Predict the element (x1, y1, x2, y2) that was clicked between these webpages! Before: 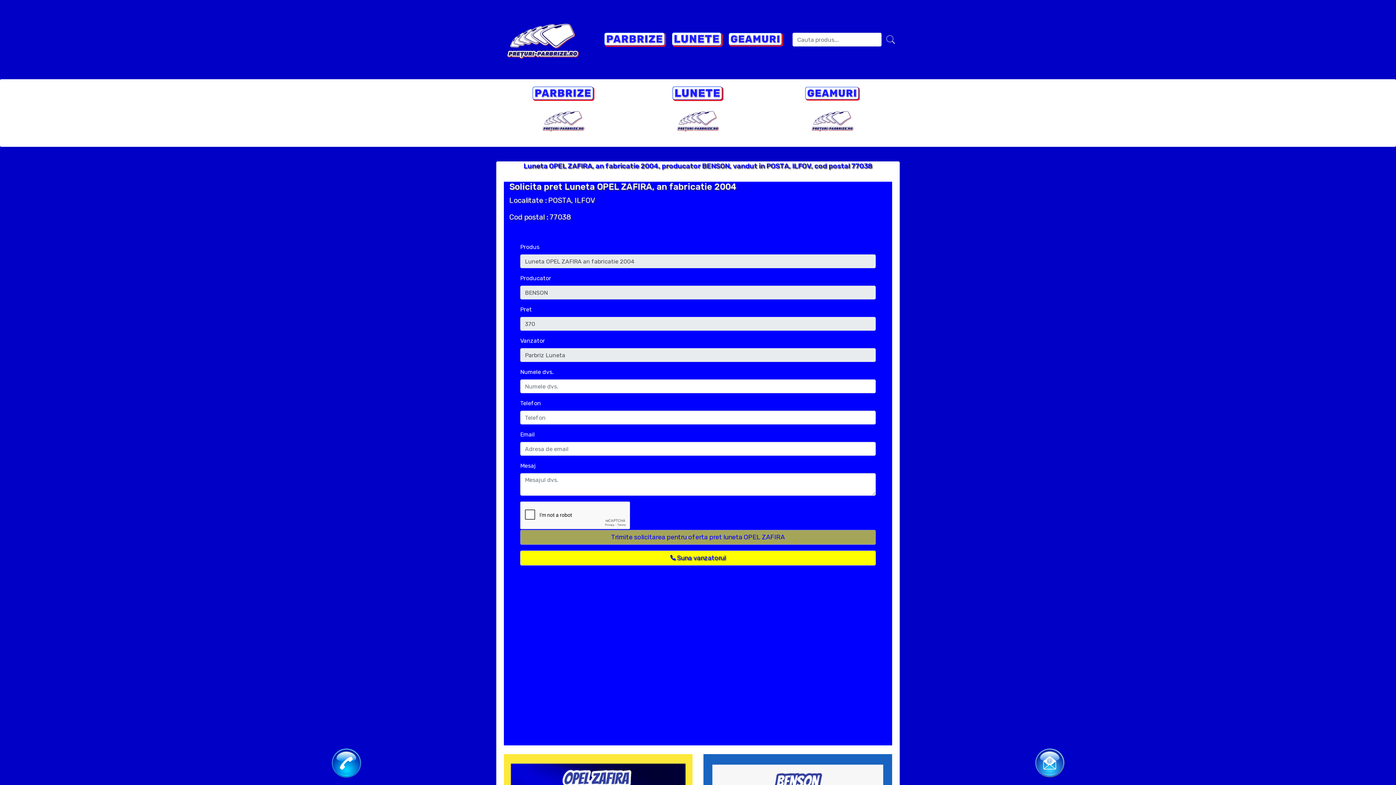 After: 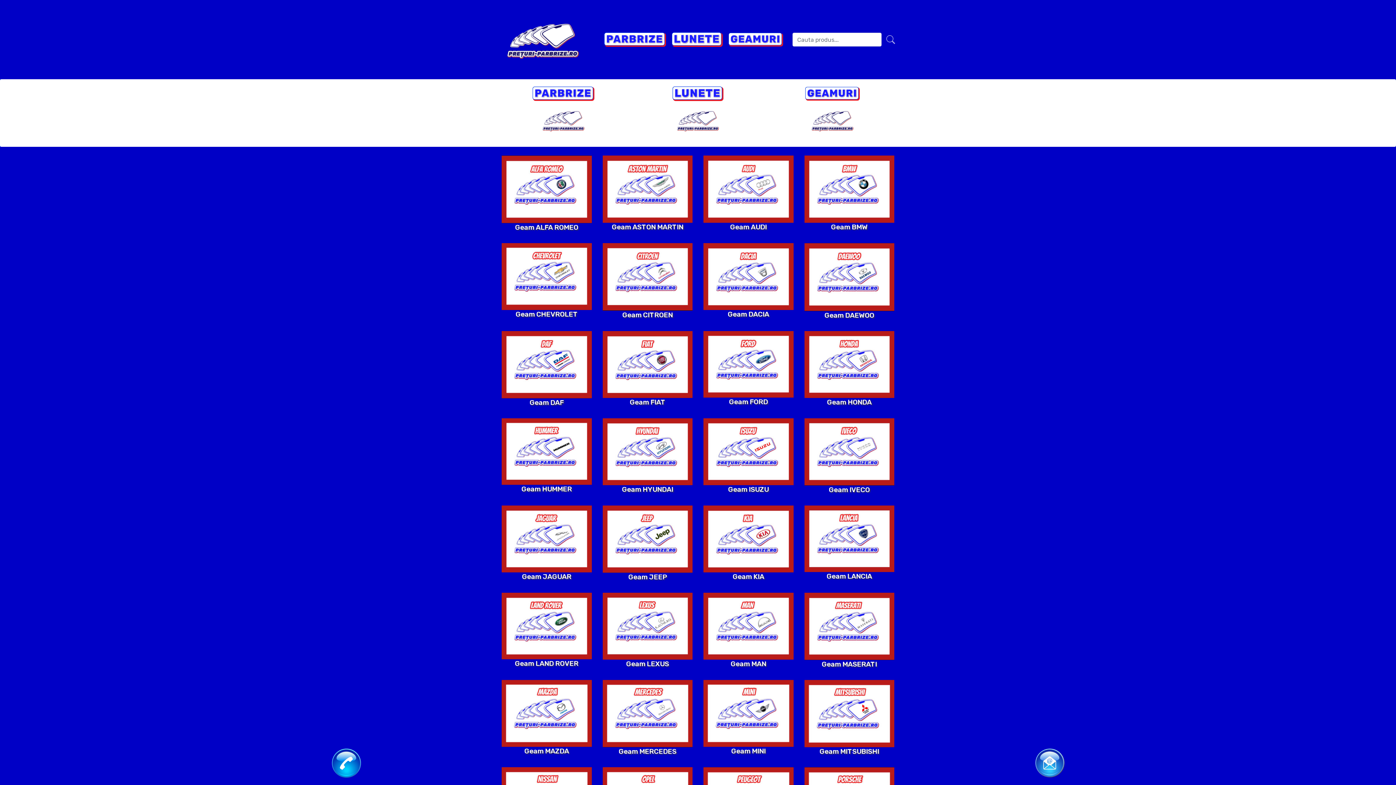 Action: bbox: (725, 29, 786, 49)